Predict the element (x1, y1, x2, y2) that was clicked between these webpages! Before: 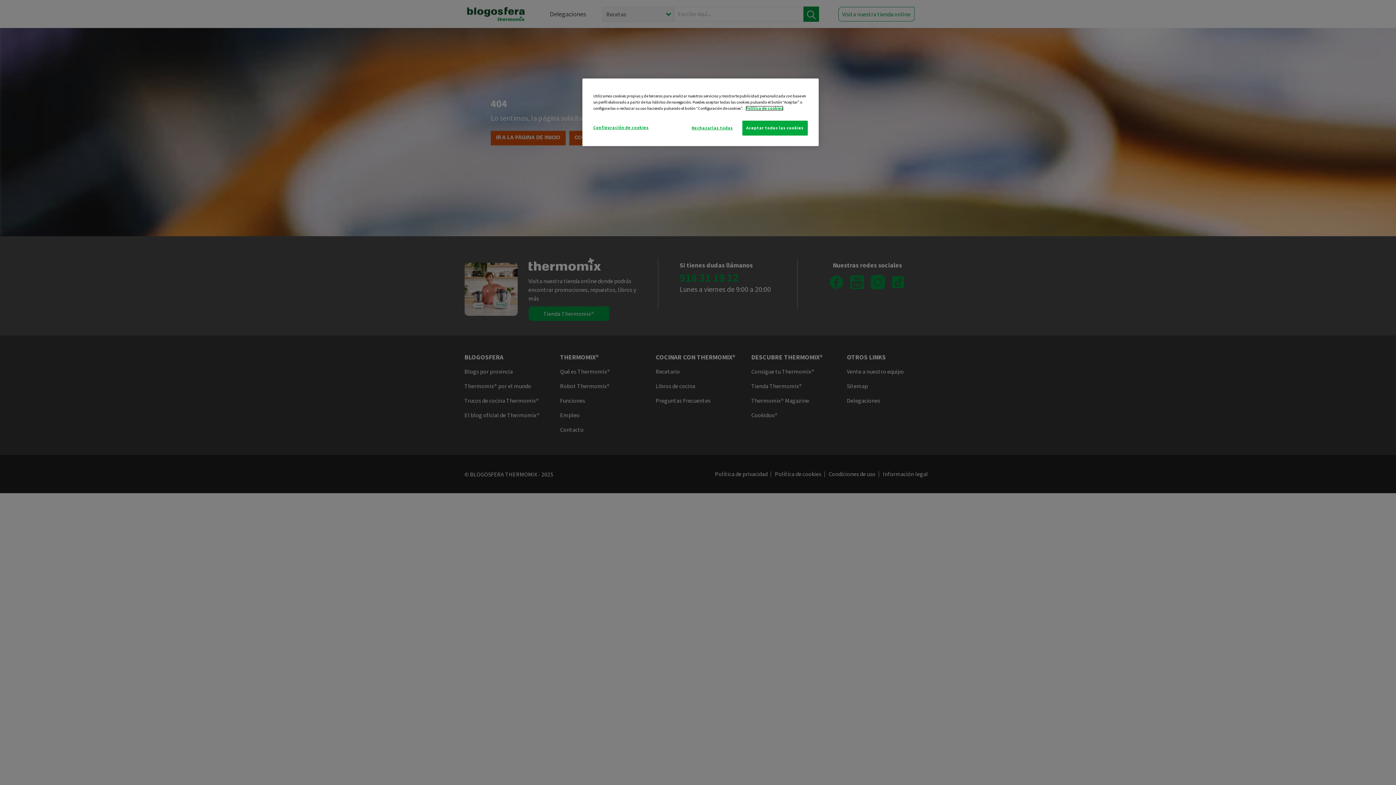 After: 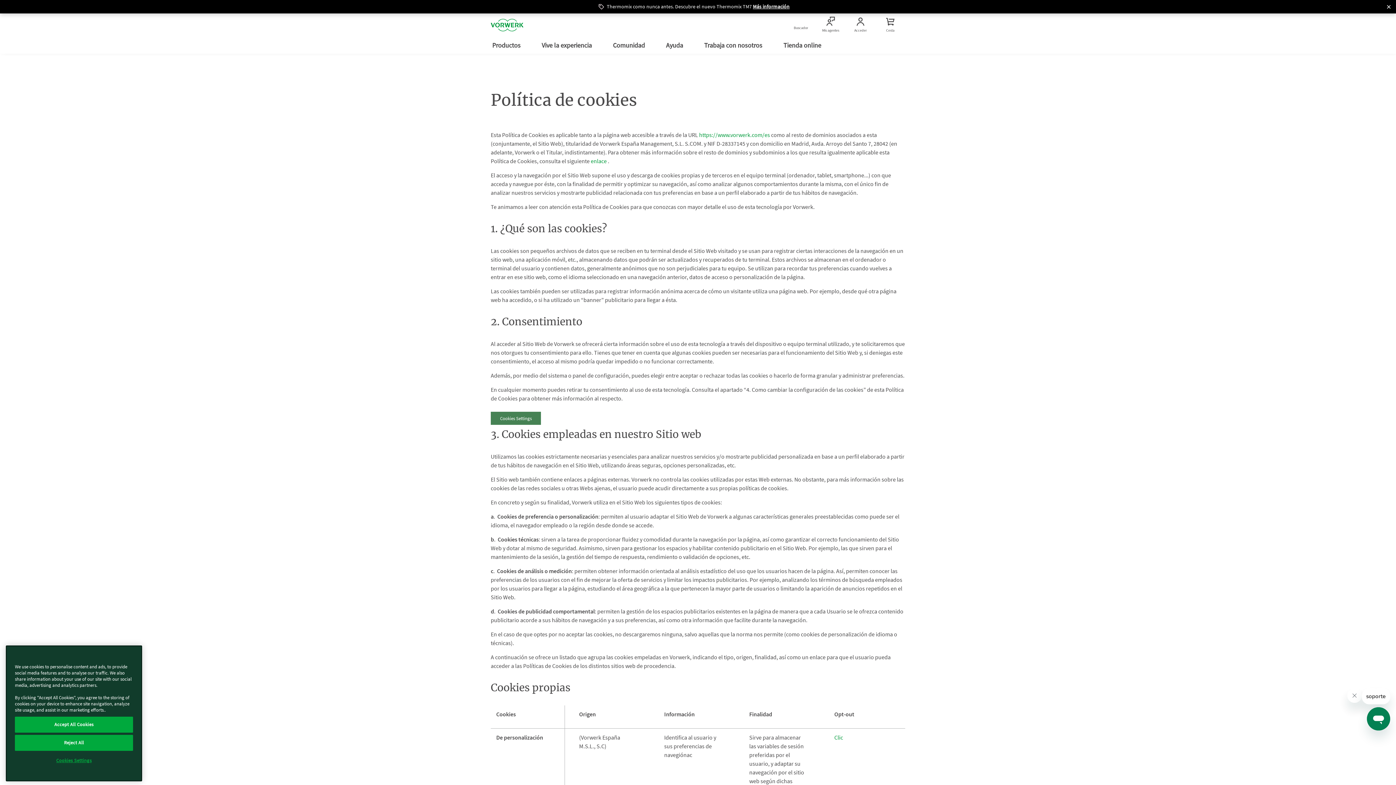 Action: bbox: (745, 105, 783, 110) label: Más información sobre su privacidad